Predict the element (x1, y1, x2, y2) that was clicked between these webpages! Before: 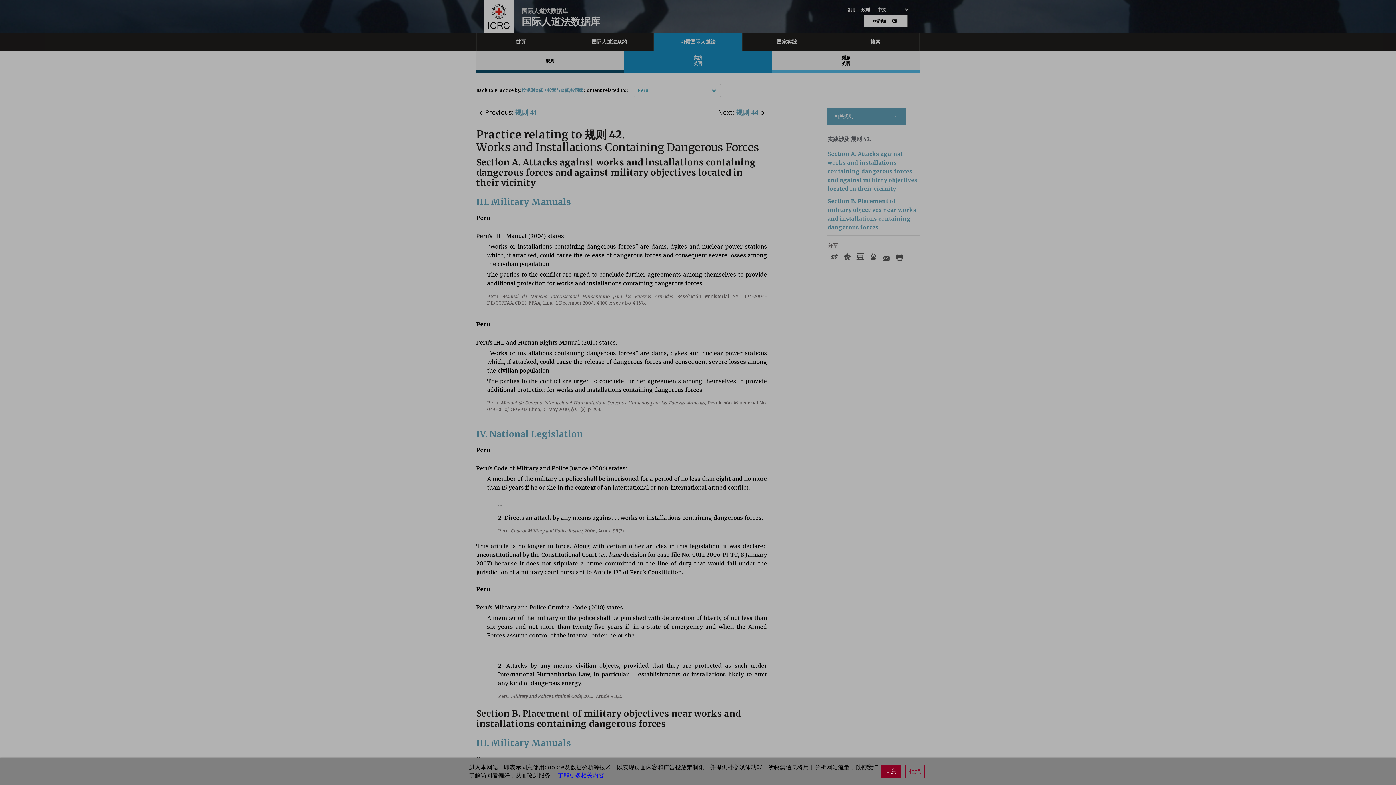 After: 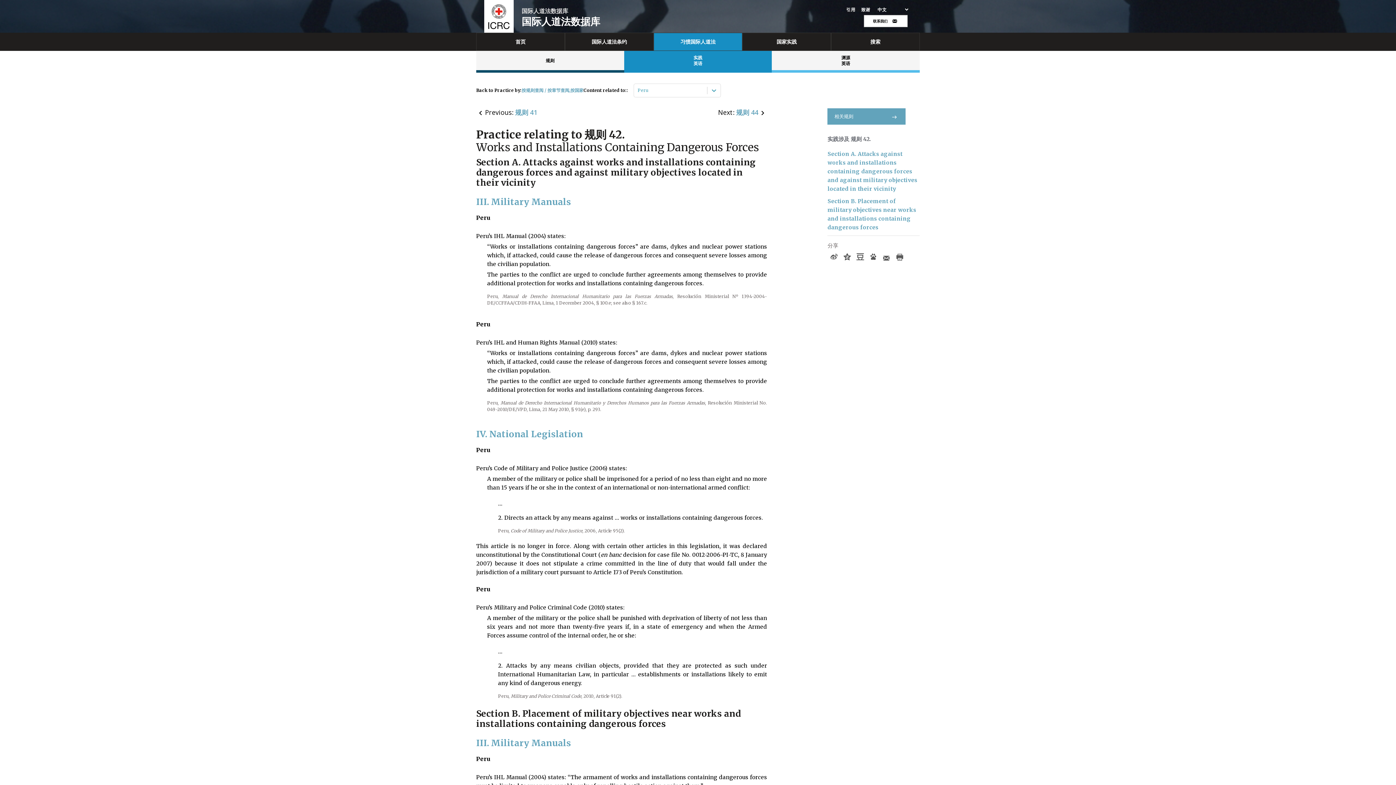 Action: label: 同意 bbox: (881, 765, 901, 778)